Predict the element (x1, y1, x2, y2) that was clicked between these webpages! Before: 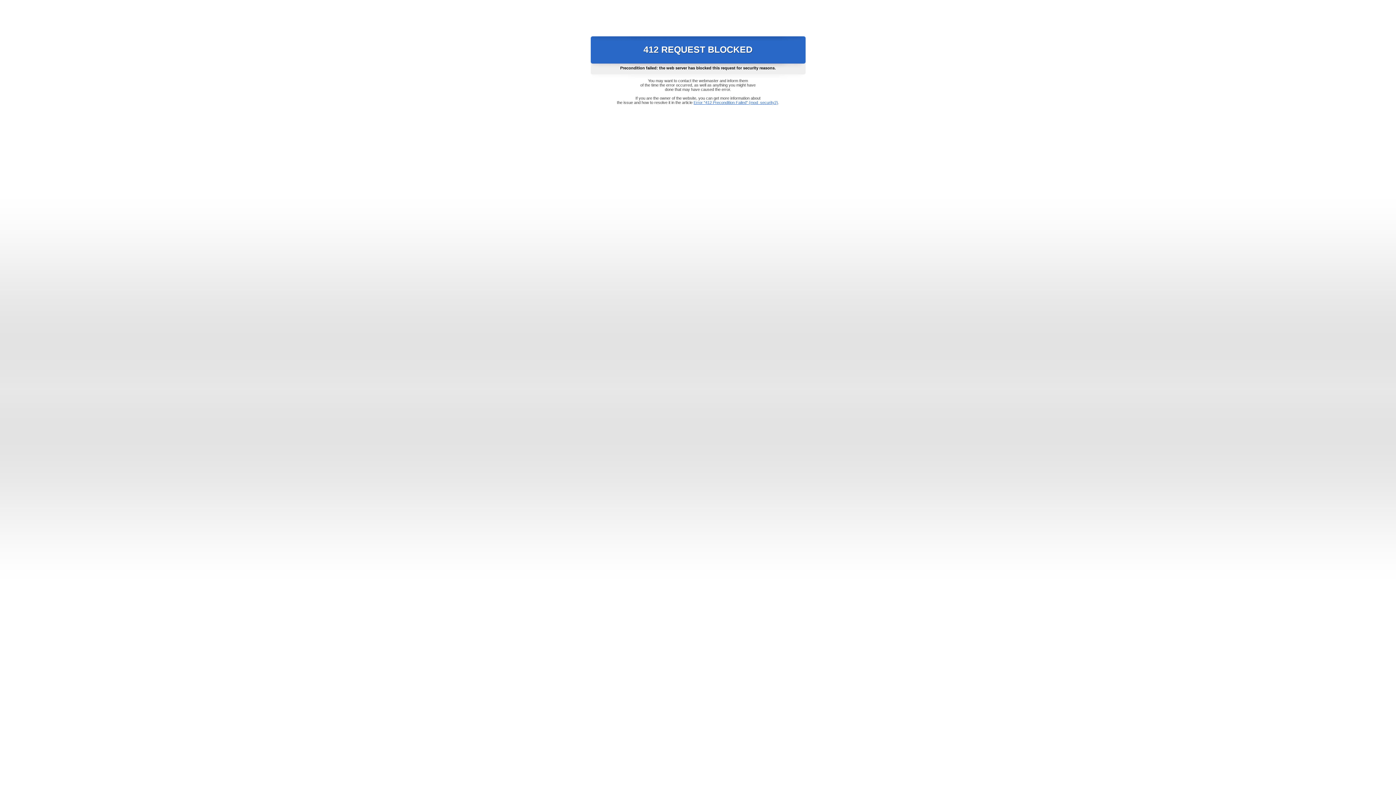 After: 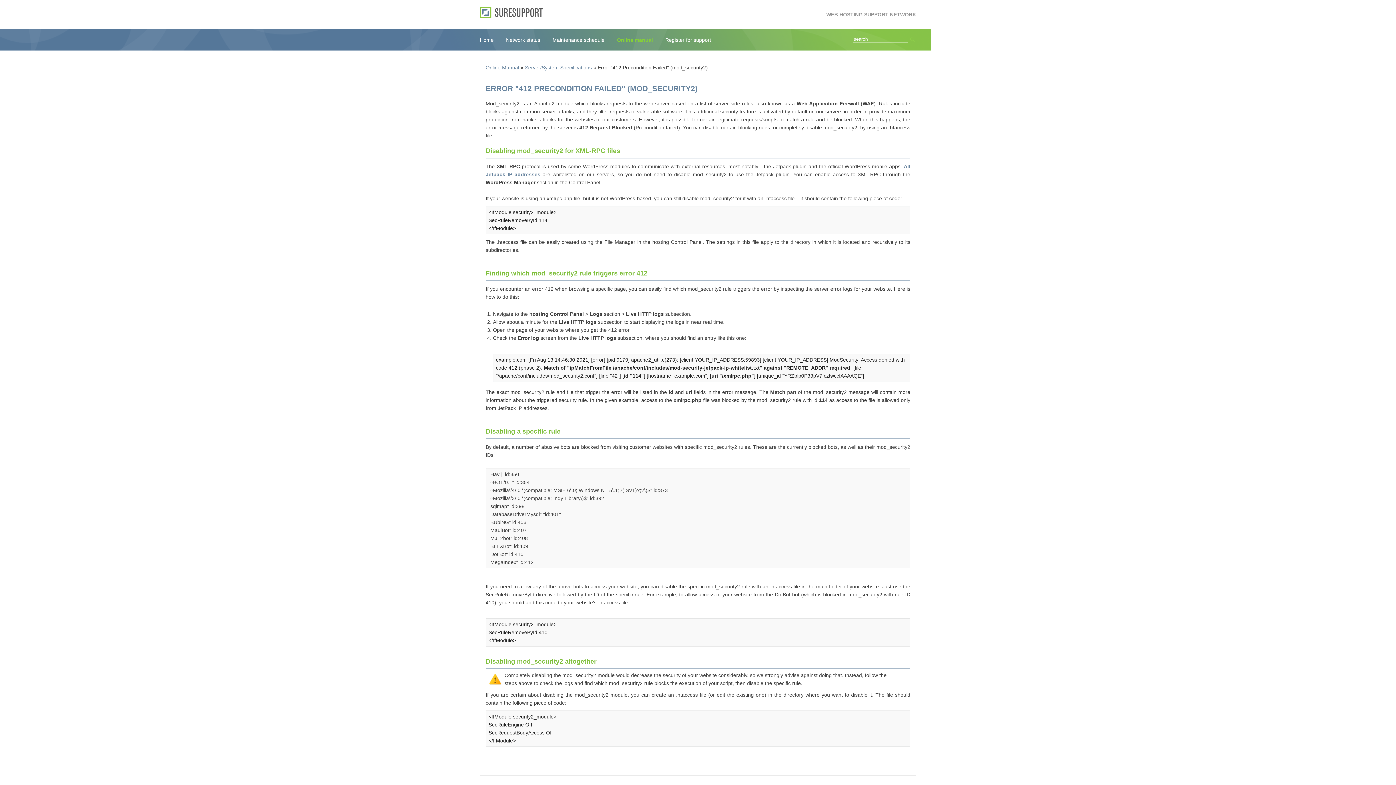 Action: bbox: (693, 100, 778, 104) label: Error "412 Precondition Failed" (mod_security2)